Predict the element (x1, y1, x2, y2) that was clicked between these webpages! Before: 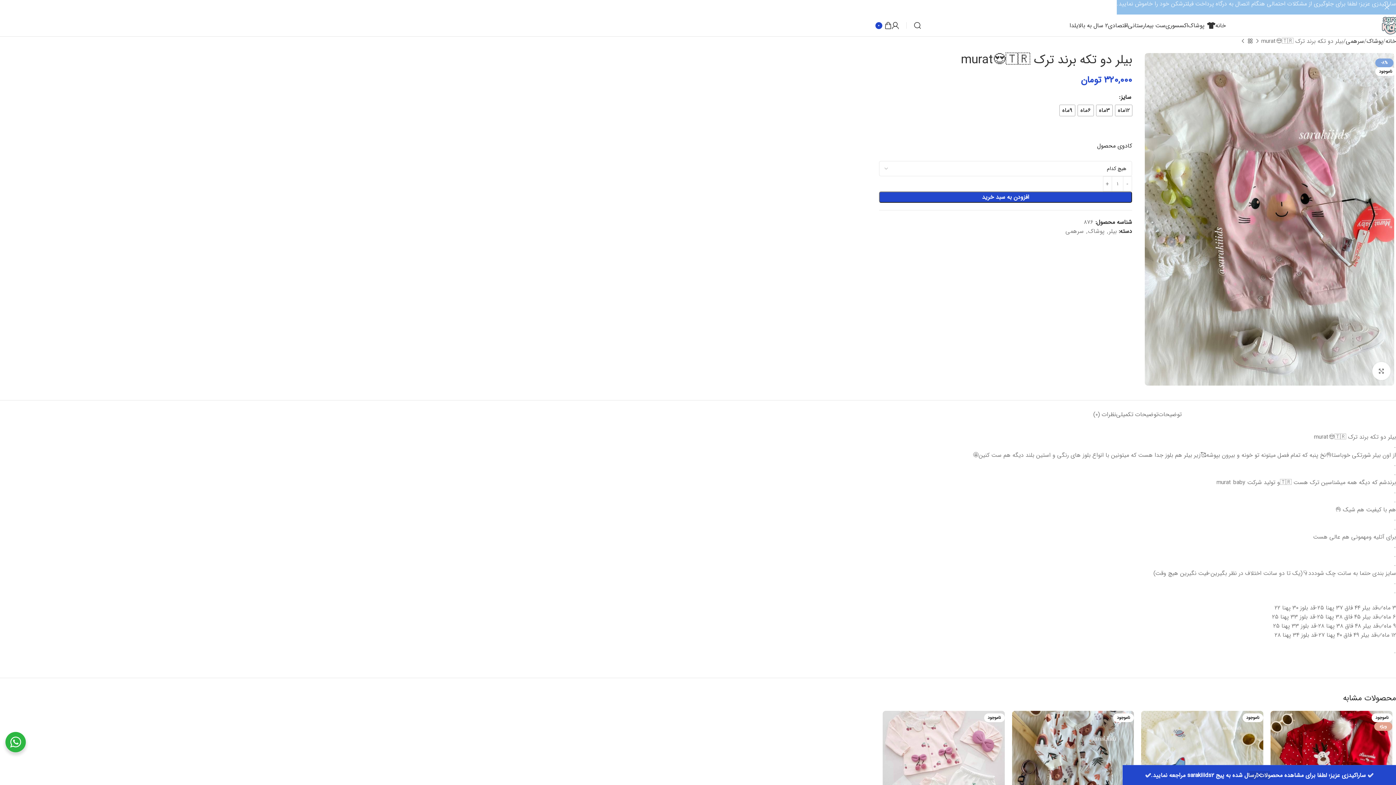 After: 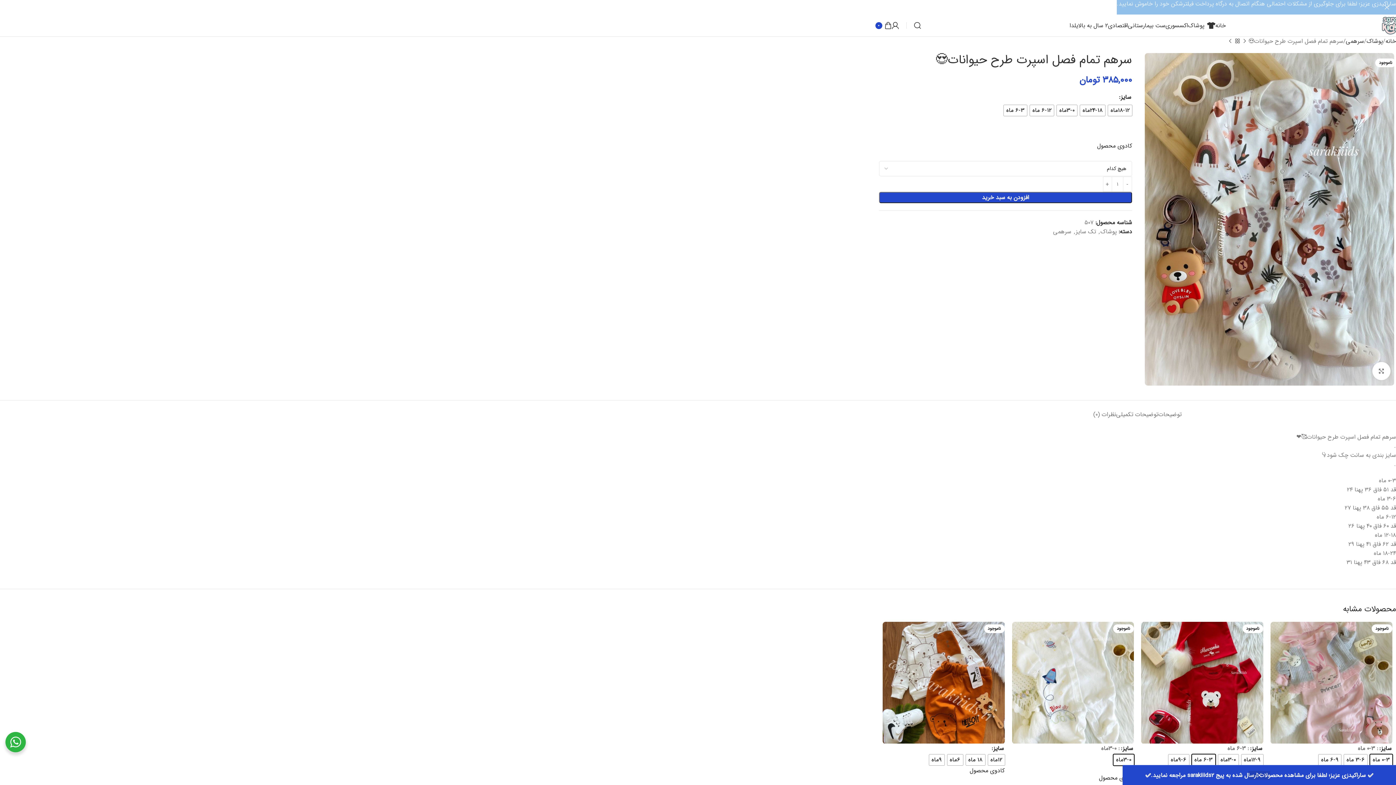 Action: label: ناموجود bbox: (1012, 711, 1134, 833)